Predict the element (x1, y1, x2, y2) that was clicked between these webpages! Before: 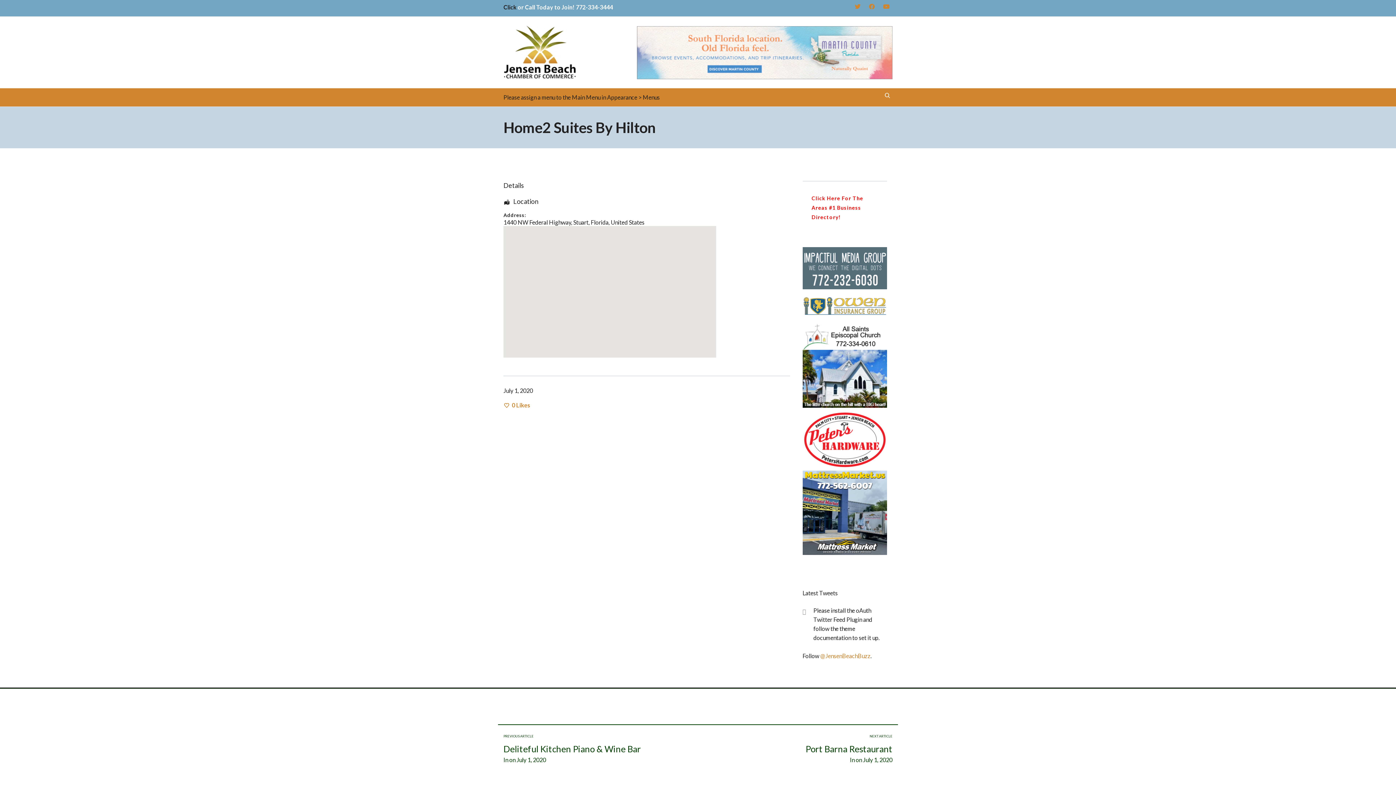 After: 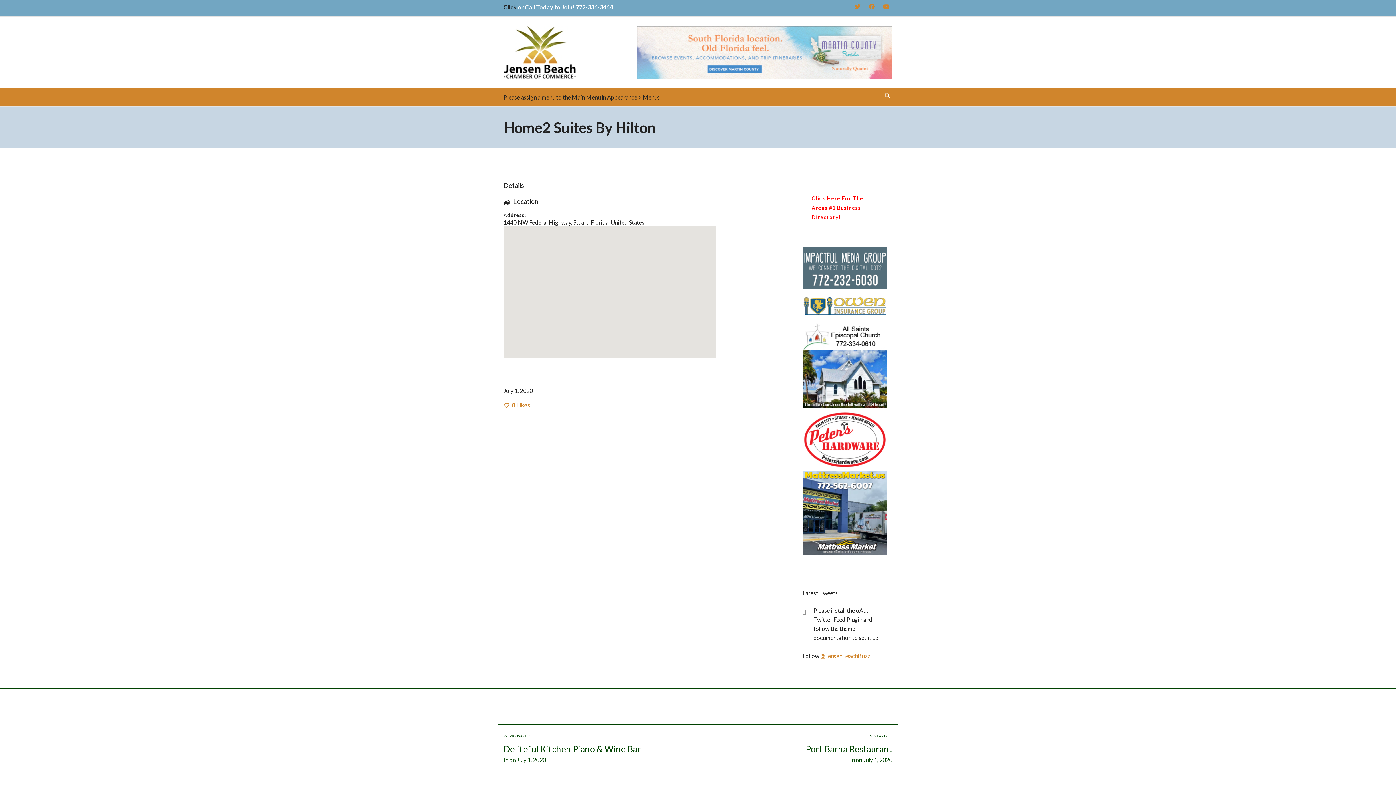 Action: bbox: (802, 508, 887, 515)